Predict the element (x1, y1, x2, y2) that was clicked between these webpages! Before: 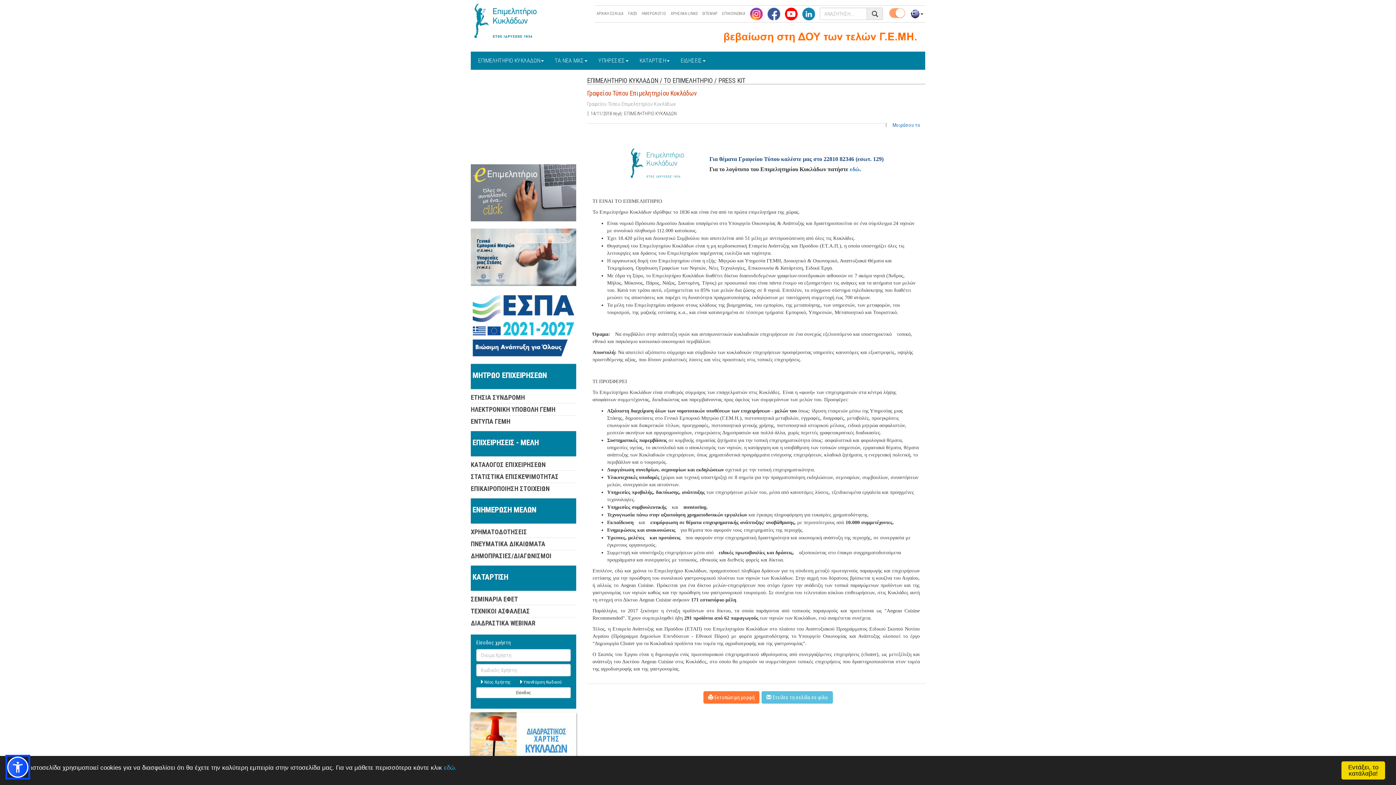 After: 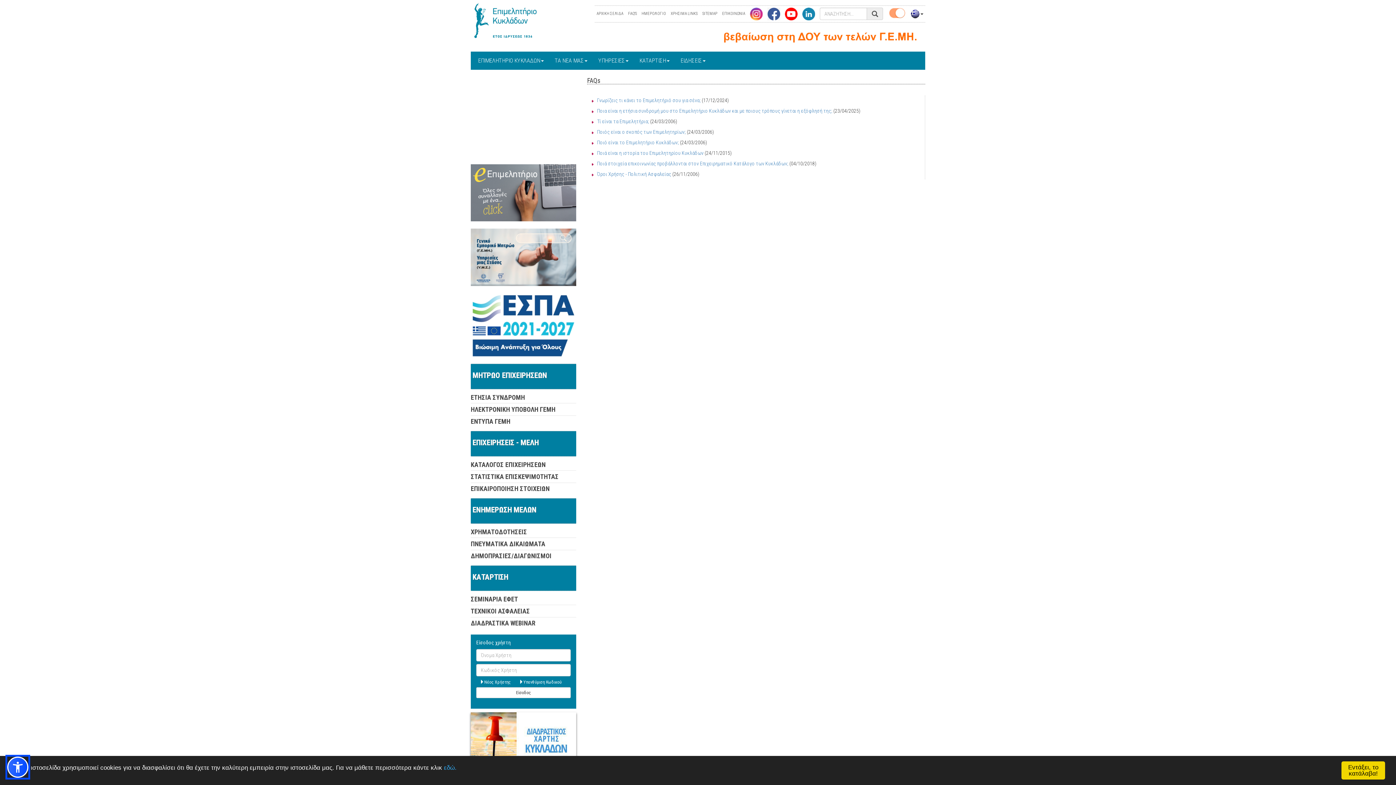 Action: label: FAQ'S bbox: (626, 8, 638, 19)